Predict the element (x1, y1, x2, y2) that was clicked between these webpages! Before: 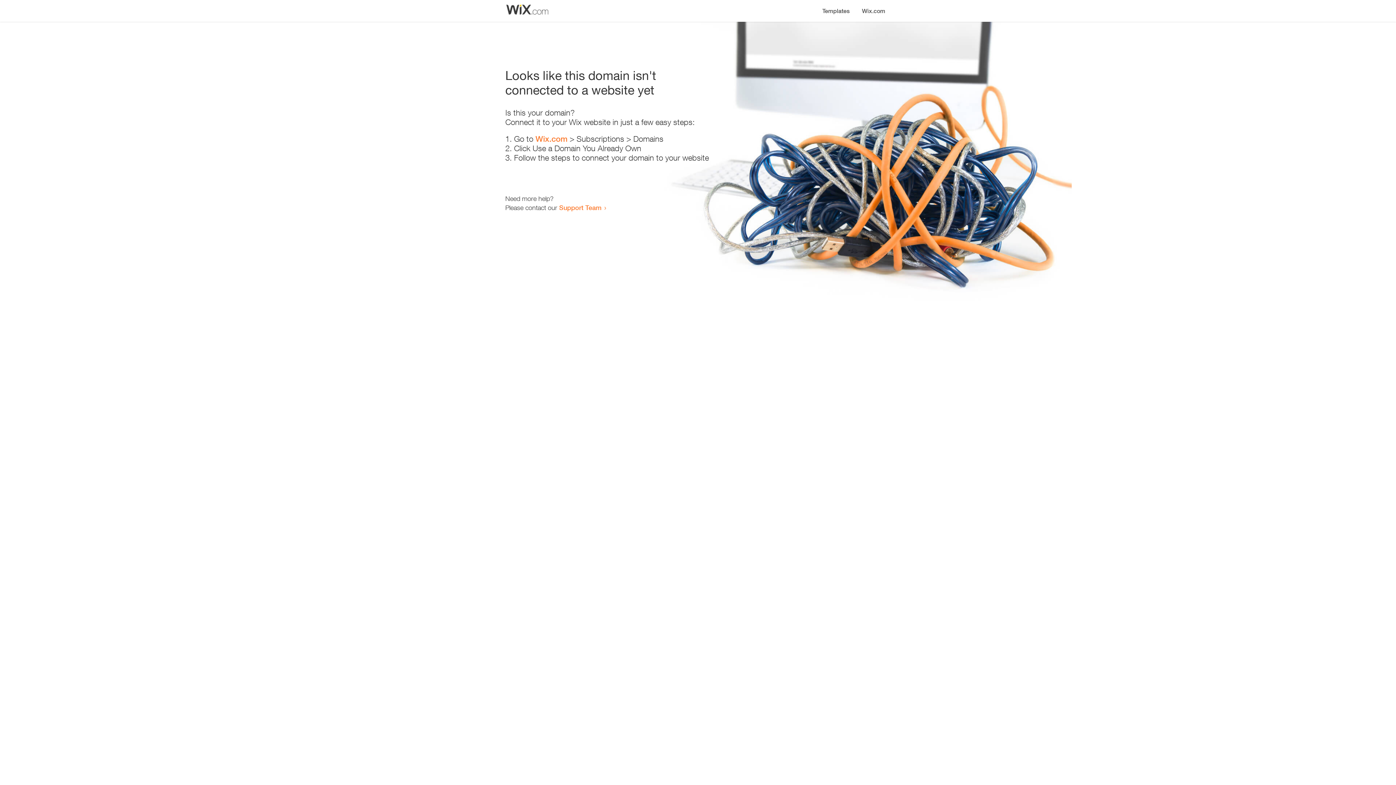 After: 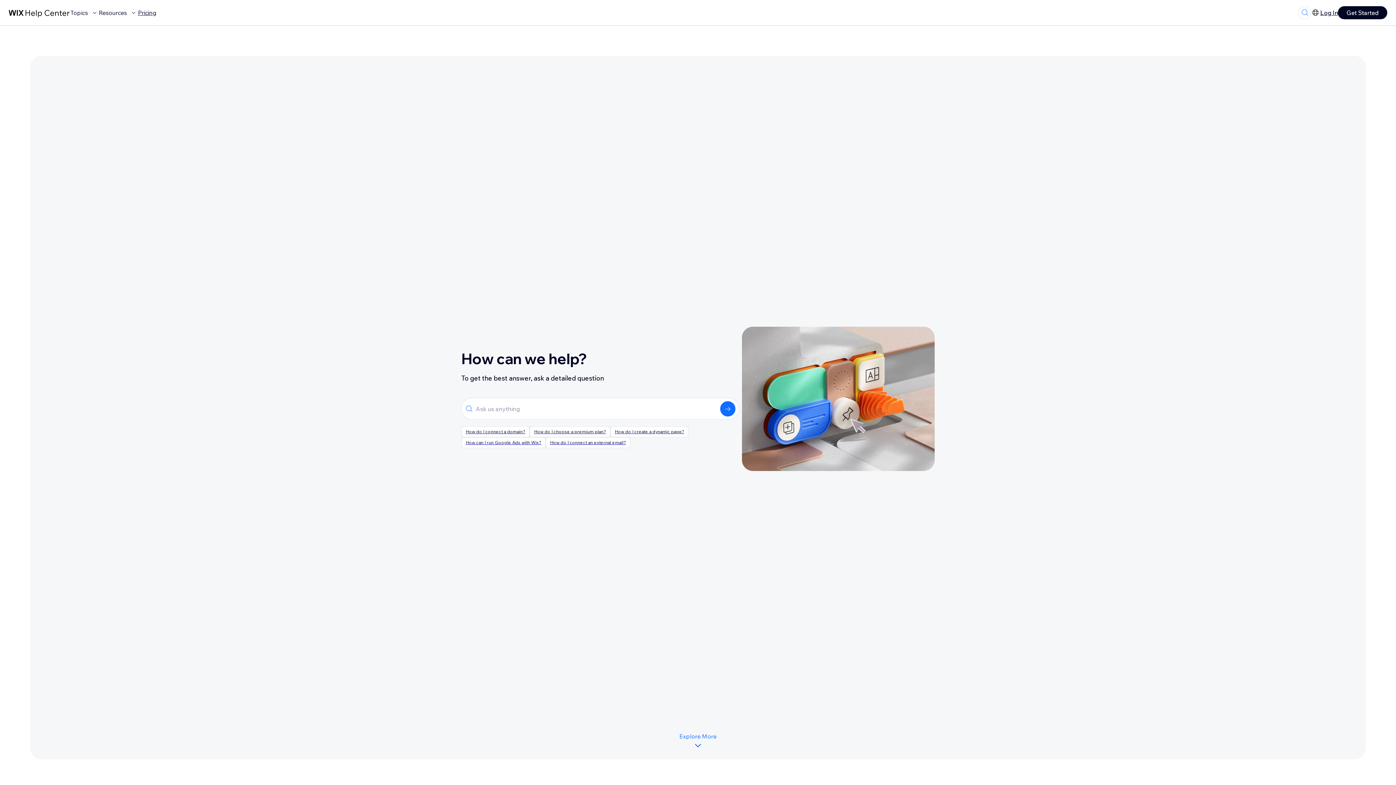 Action: label: Support Team bbox: (559, 203, 601, 211)